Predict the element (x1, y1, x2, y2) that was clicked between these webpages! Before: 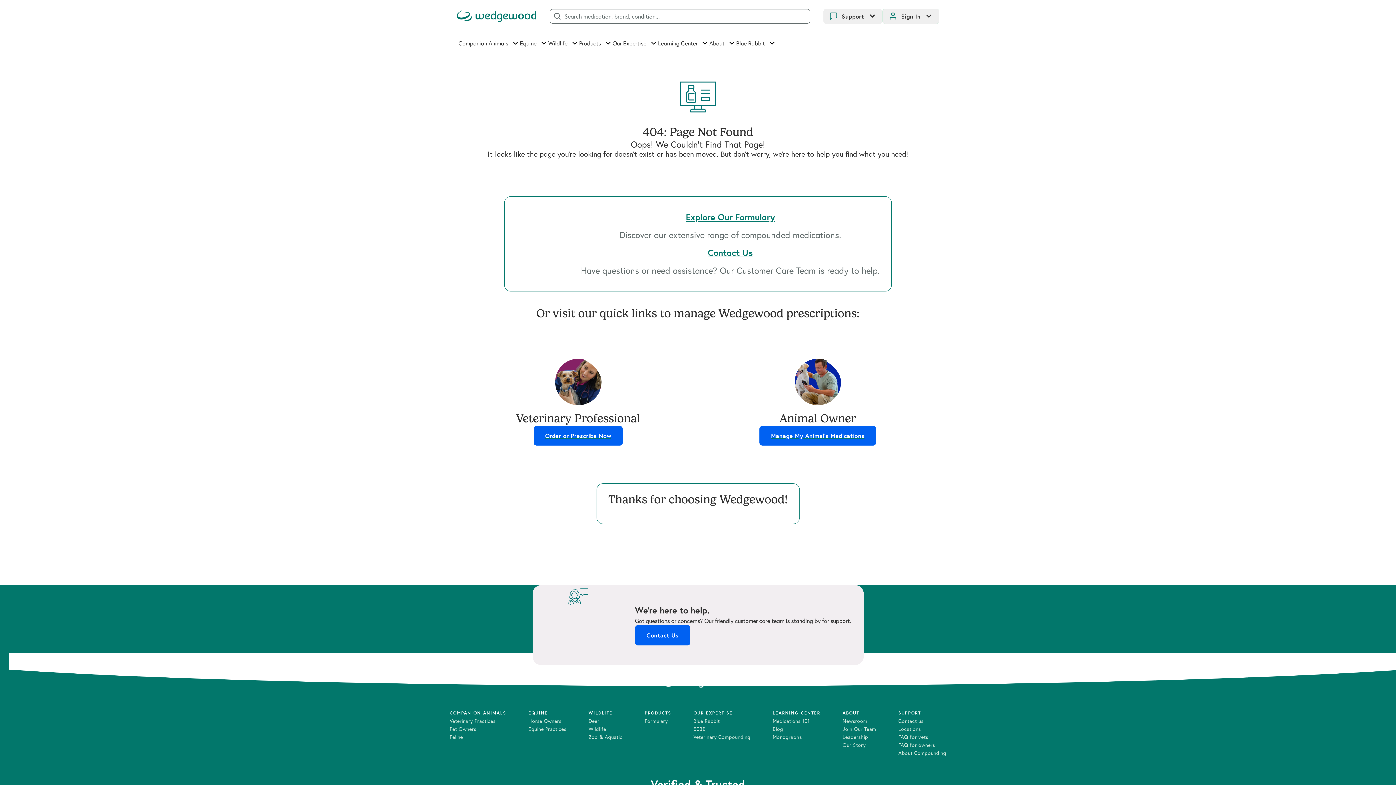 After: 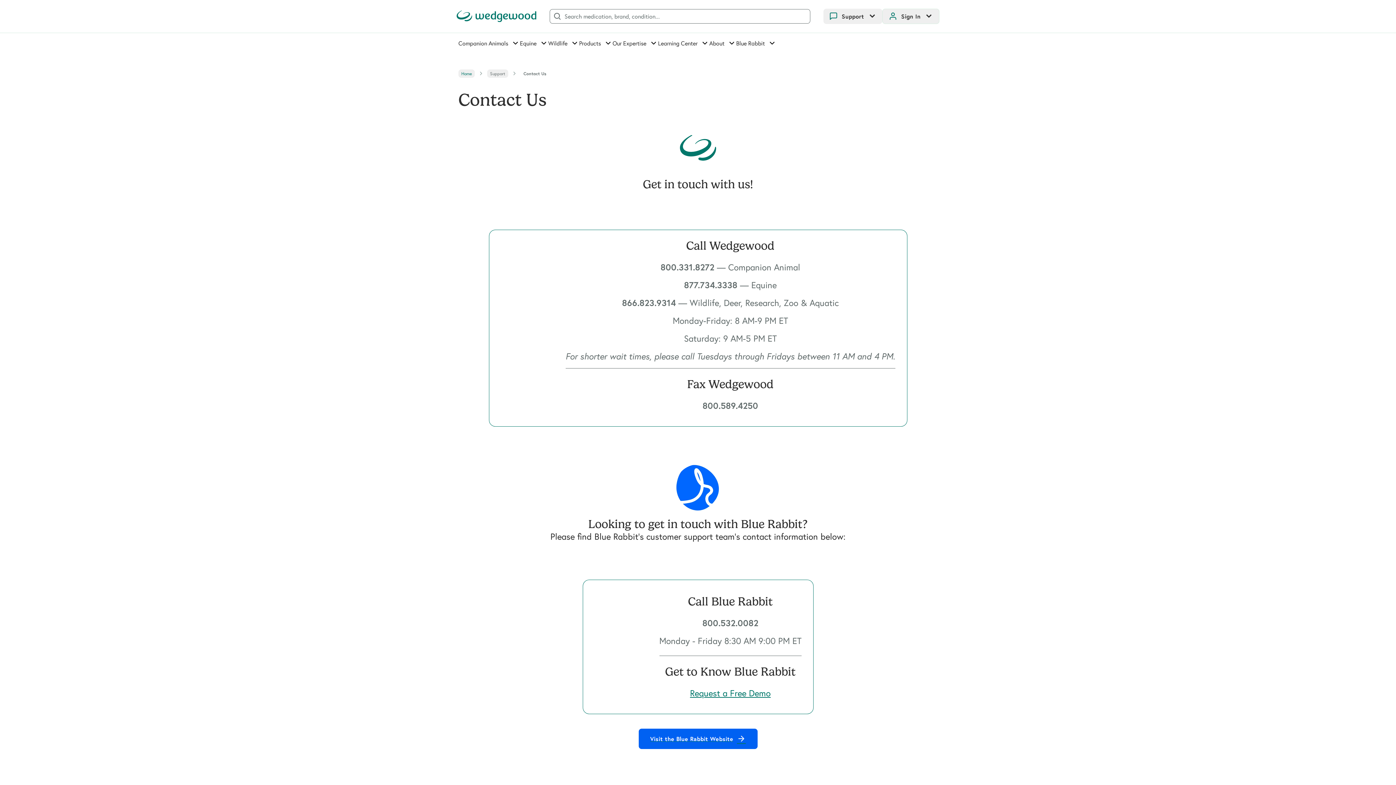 Action: bbox: (898, 716, 923, 726) label: Contact us